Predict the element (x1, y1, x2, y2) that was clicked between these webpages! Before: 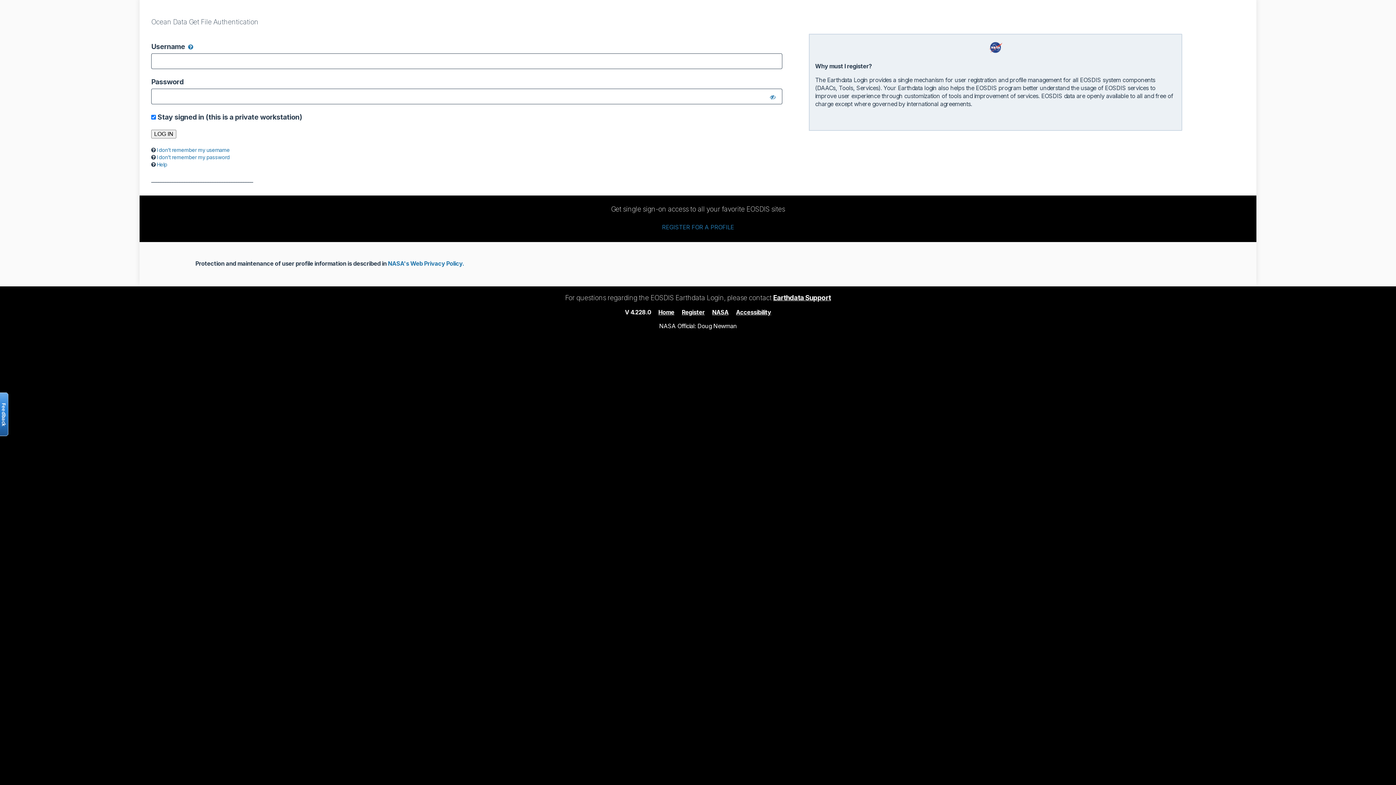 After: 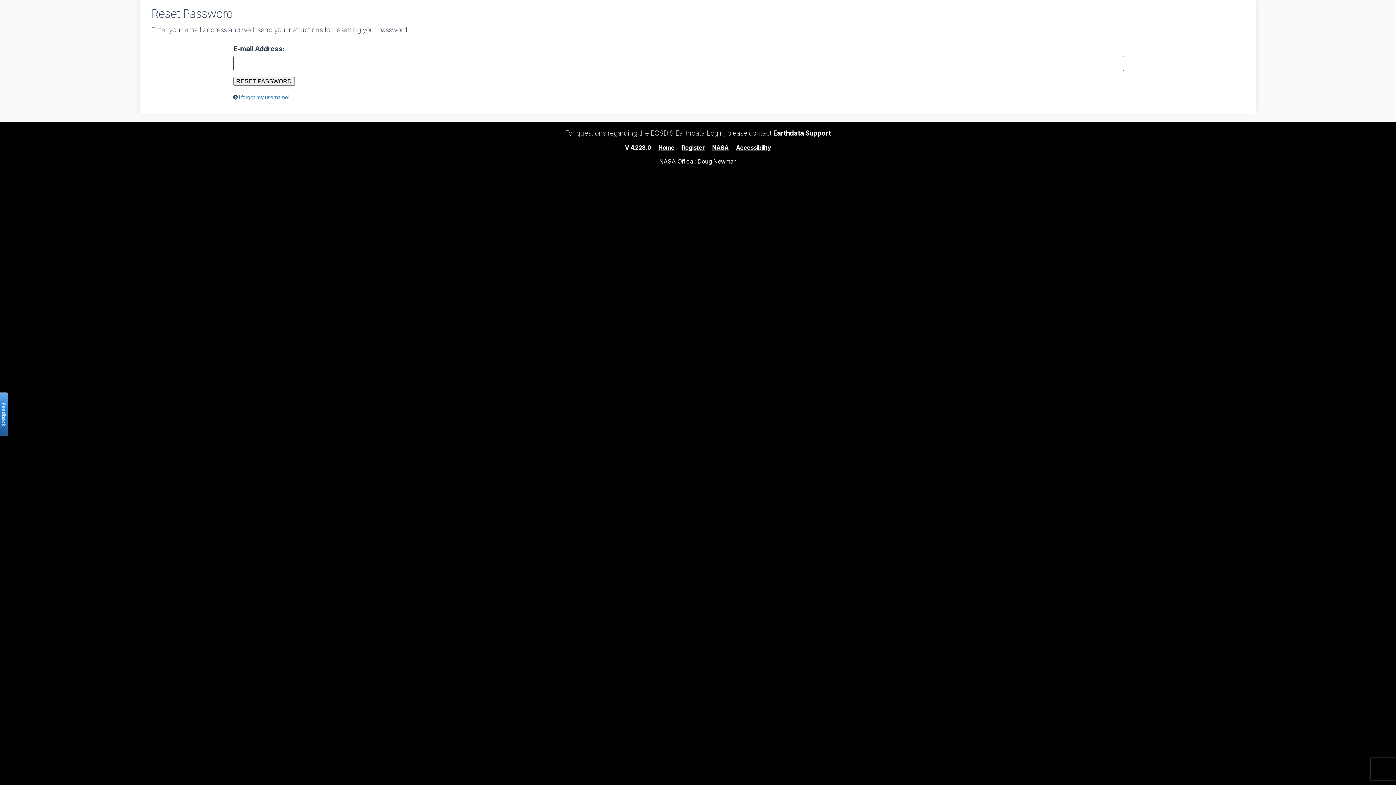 Action: bbox: (156, 154, 229, 160) label: I don’t remember my password